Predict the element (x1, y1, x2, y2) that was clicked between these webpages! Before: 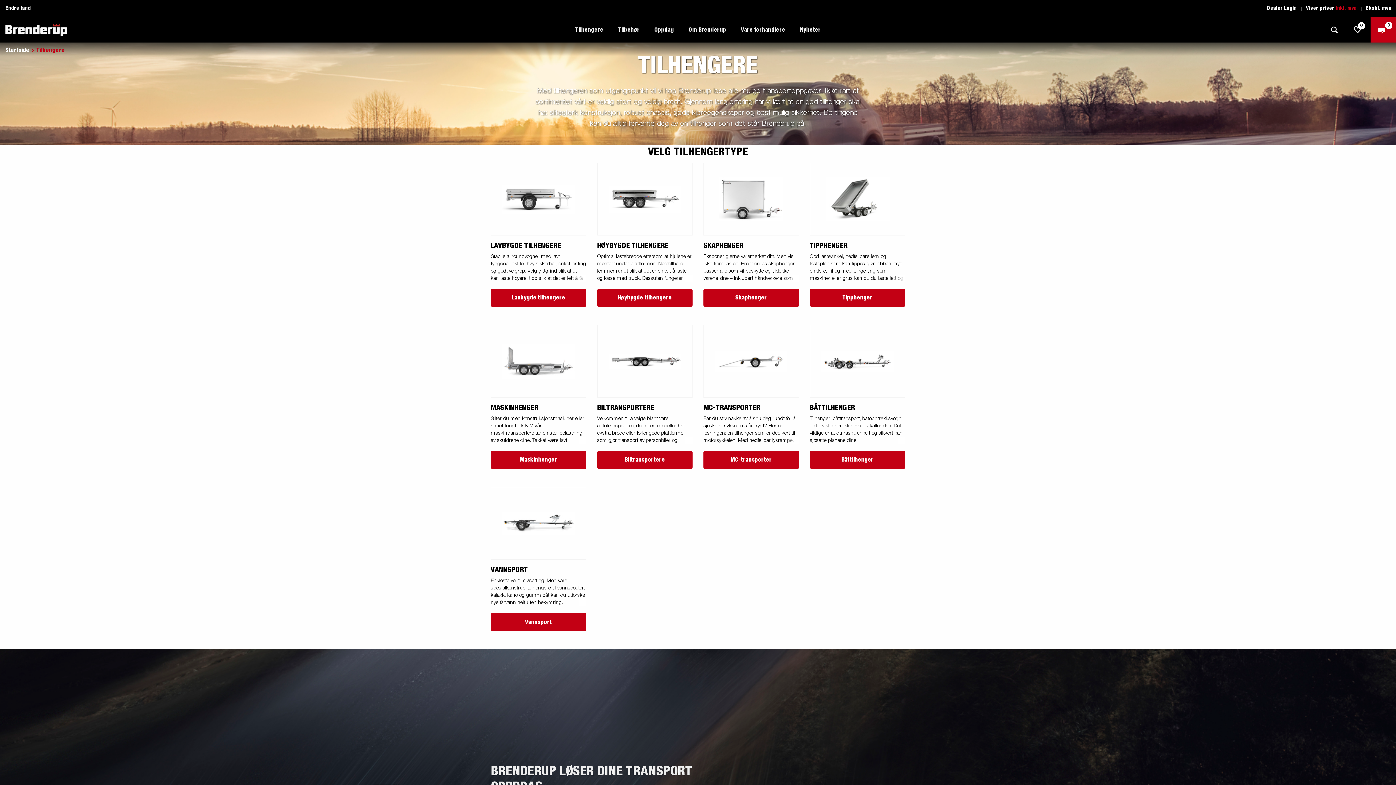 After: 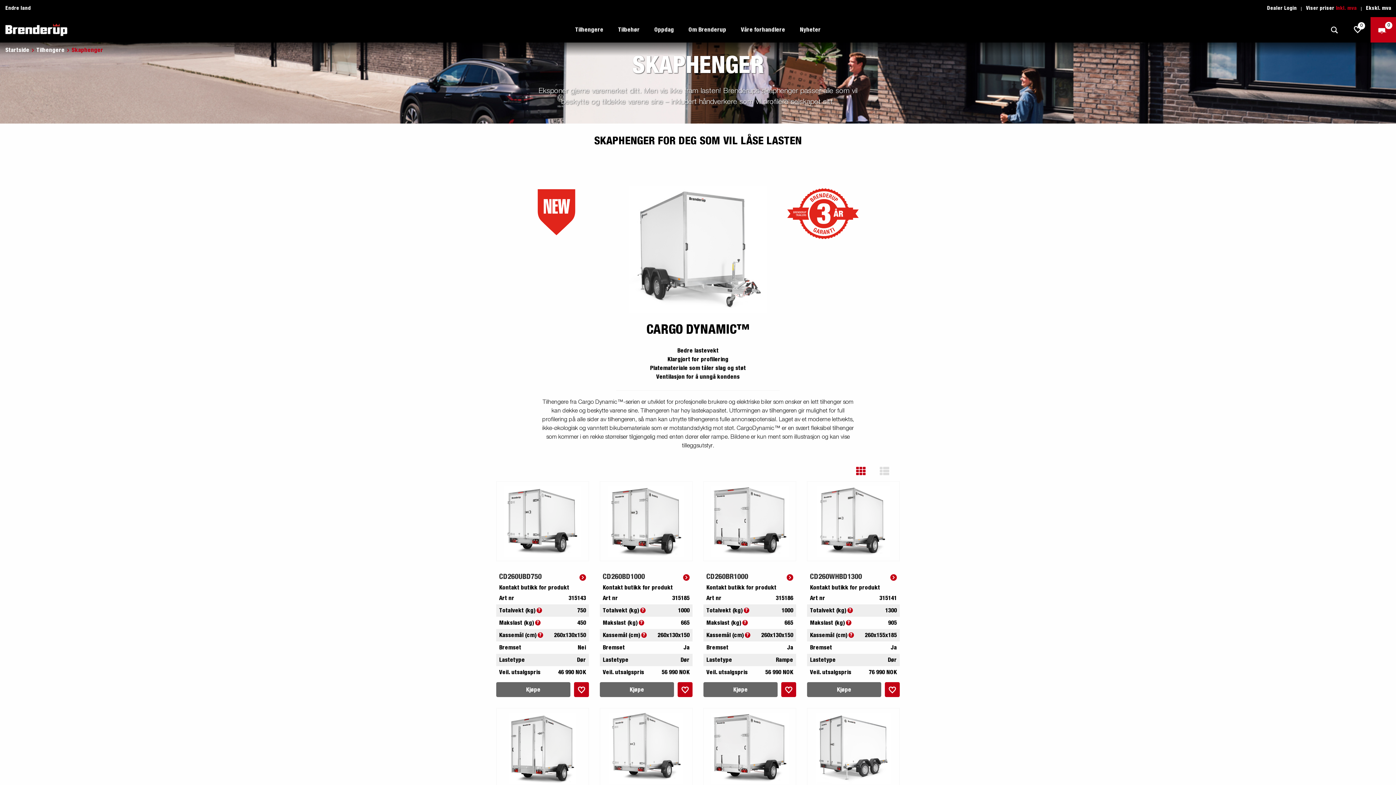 Action: label: Skaphenger bbox: (703, 289, 799, 306)